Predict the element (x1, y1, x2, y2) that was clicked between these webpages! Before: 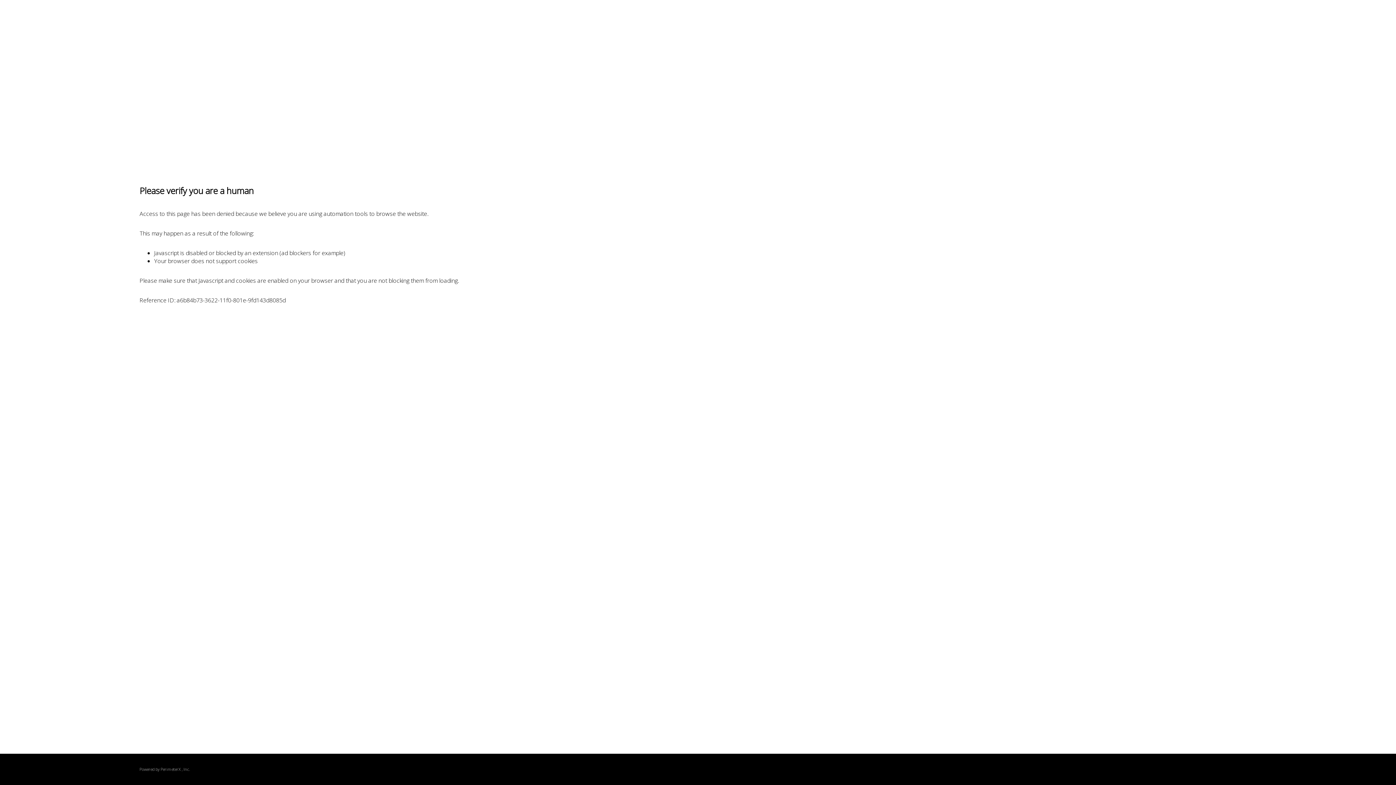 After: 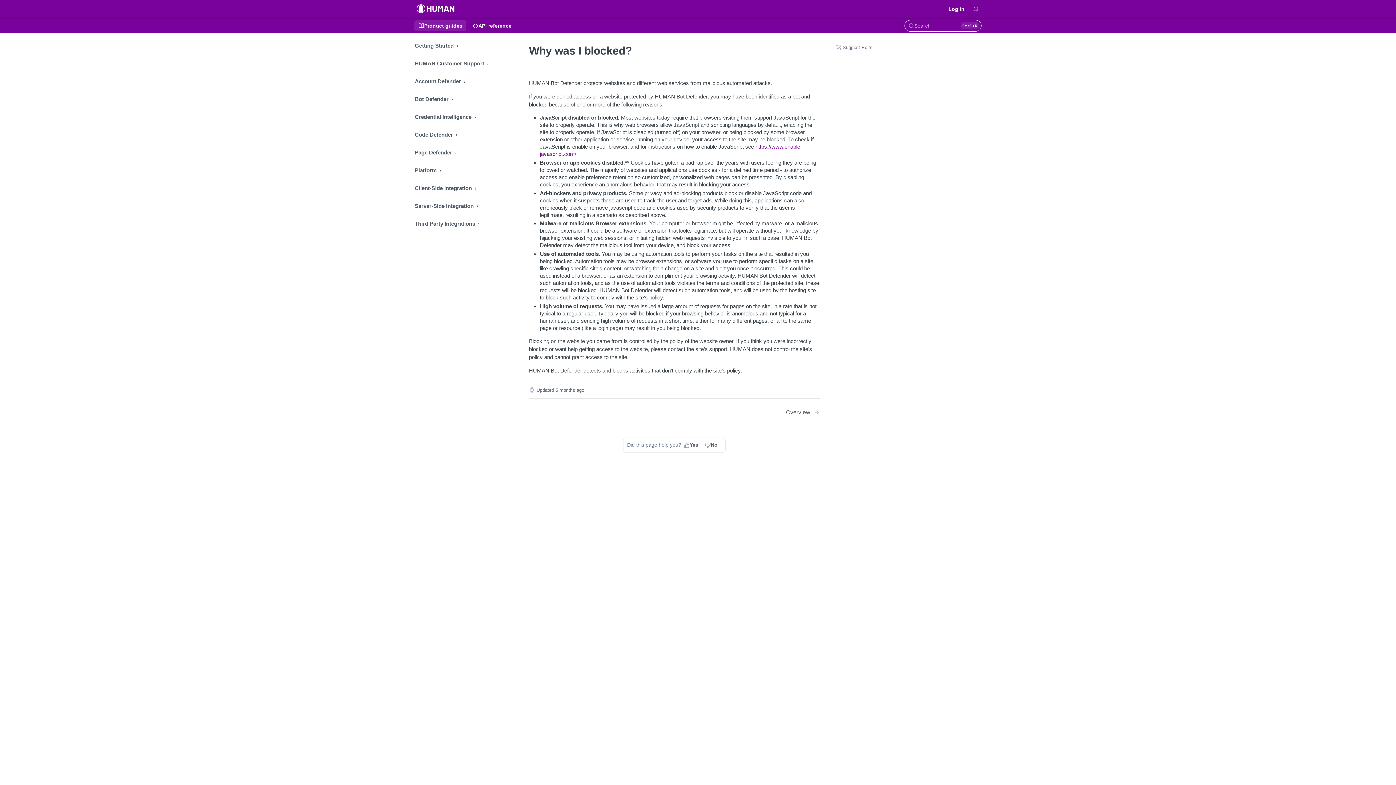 Action: label: PerimeterX bbox: (160, 767, 180, 772)